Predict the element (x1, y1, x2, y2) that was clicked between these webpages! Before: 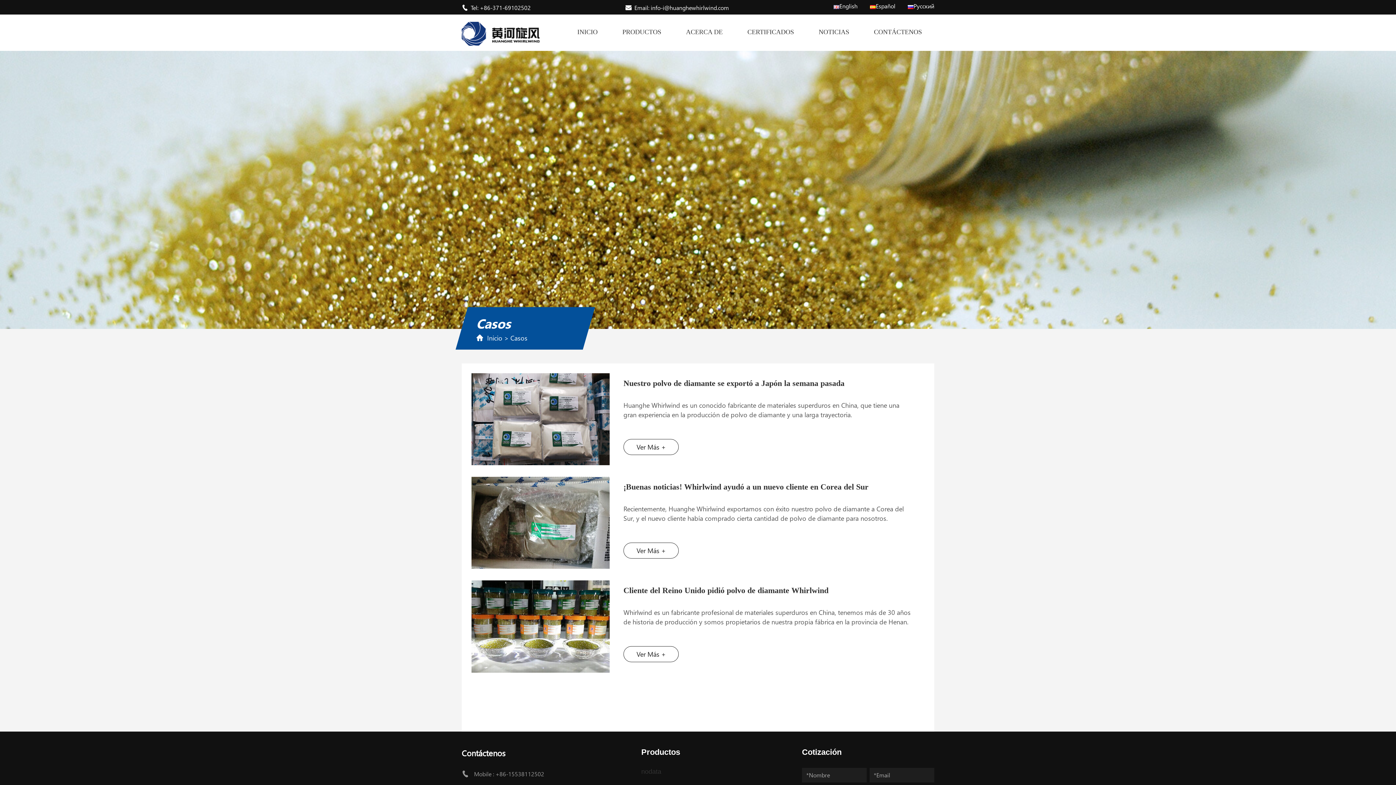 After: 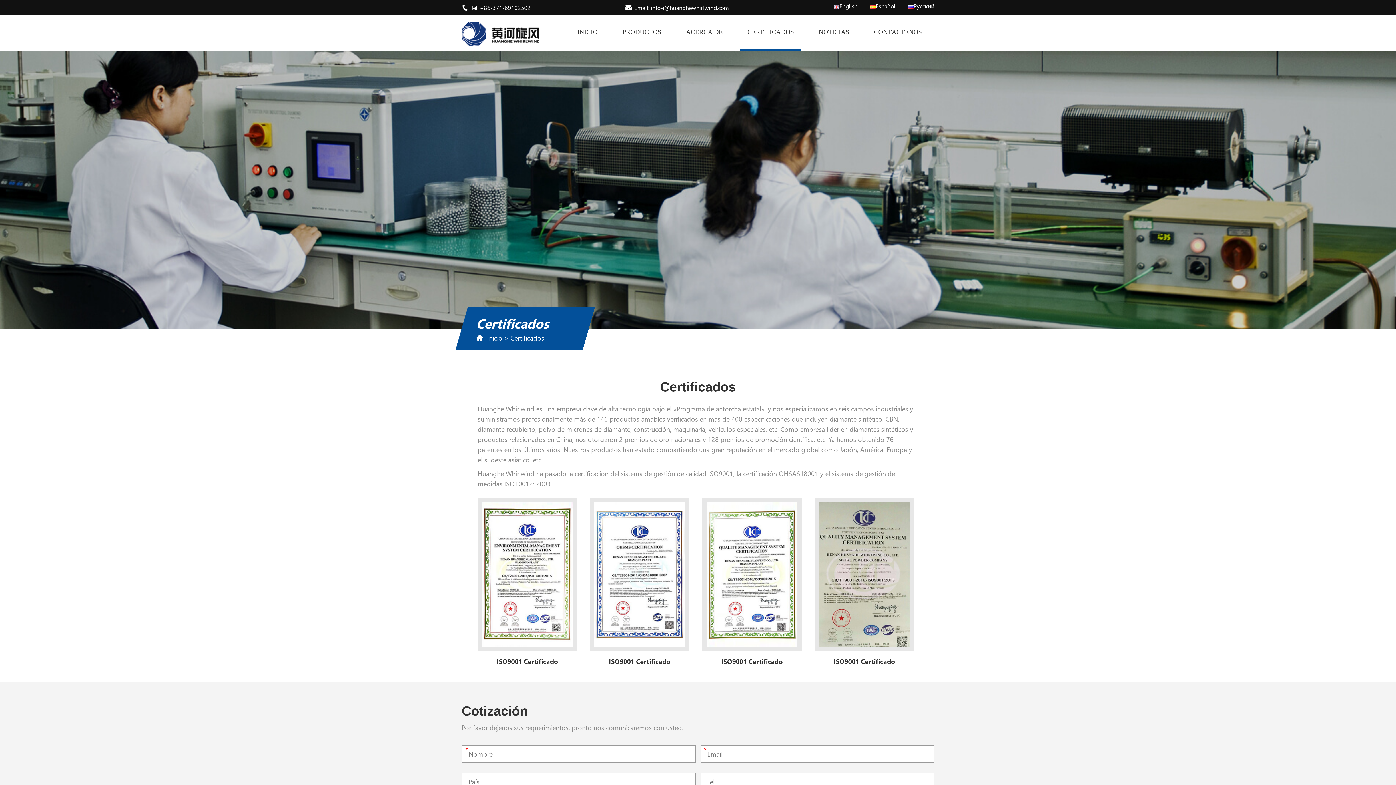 Action: bbox: (740, 14, 801, 50) label: CERTIFICADOS